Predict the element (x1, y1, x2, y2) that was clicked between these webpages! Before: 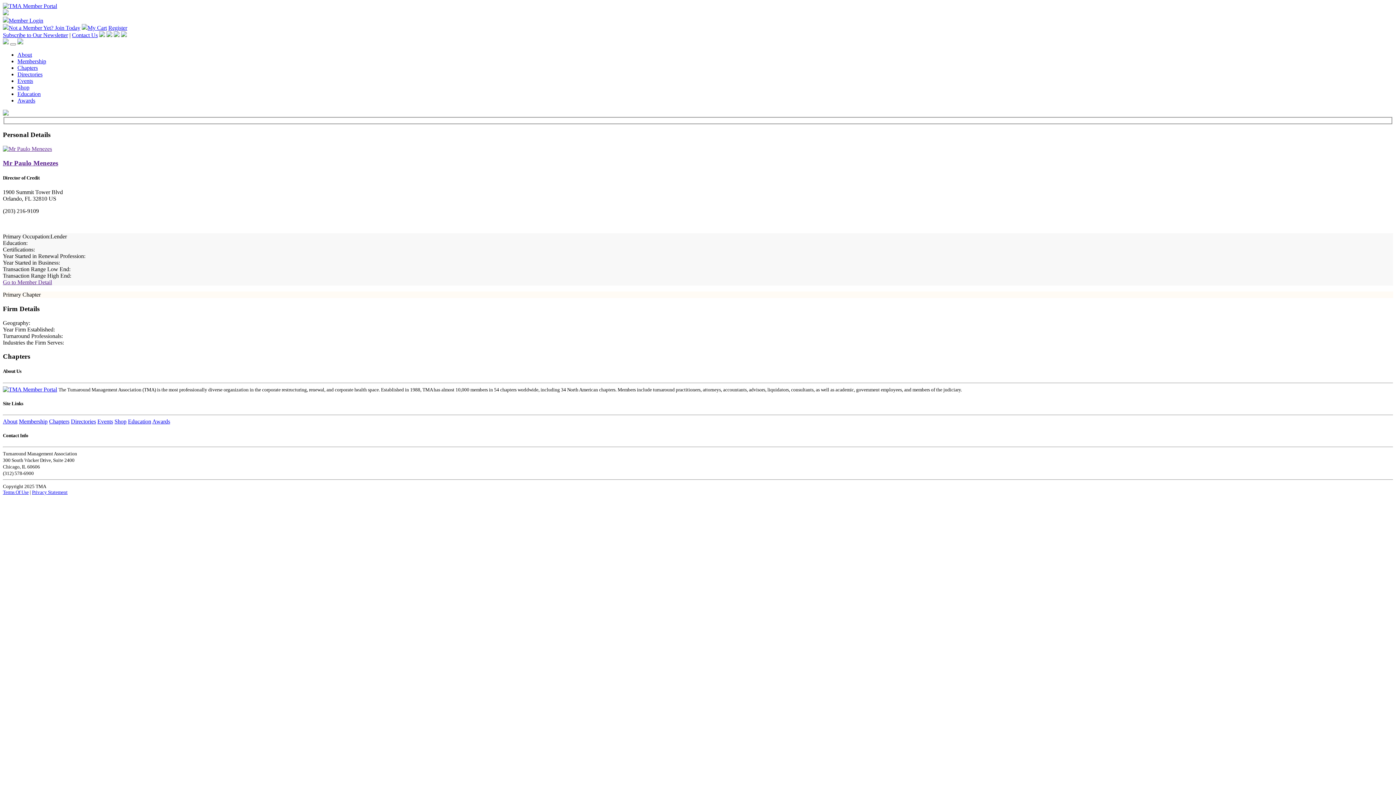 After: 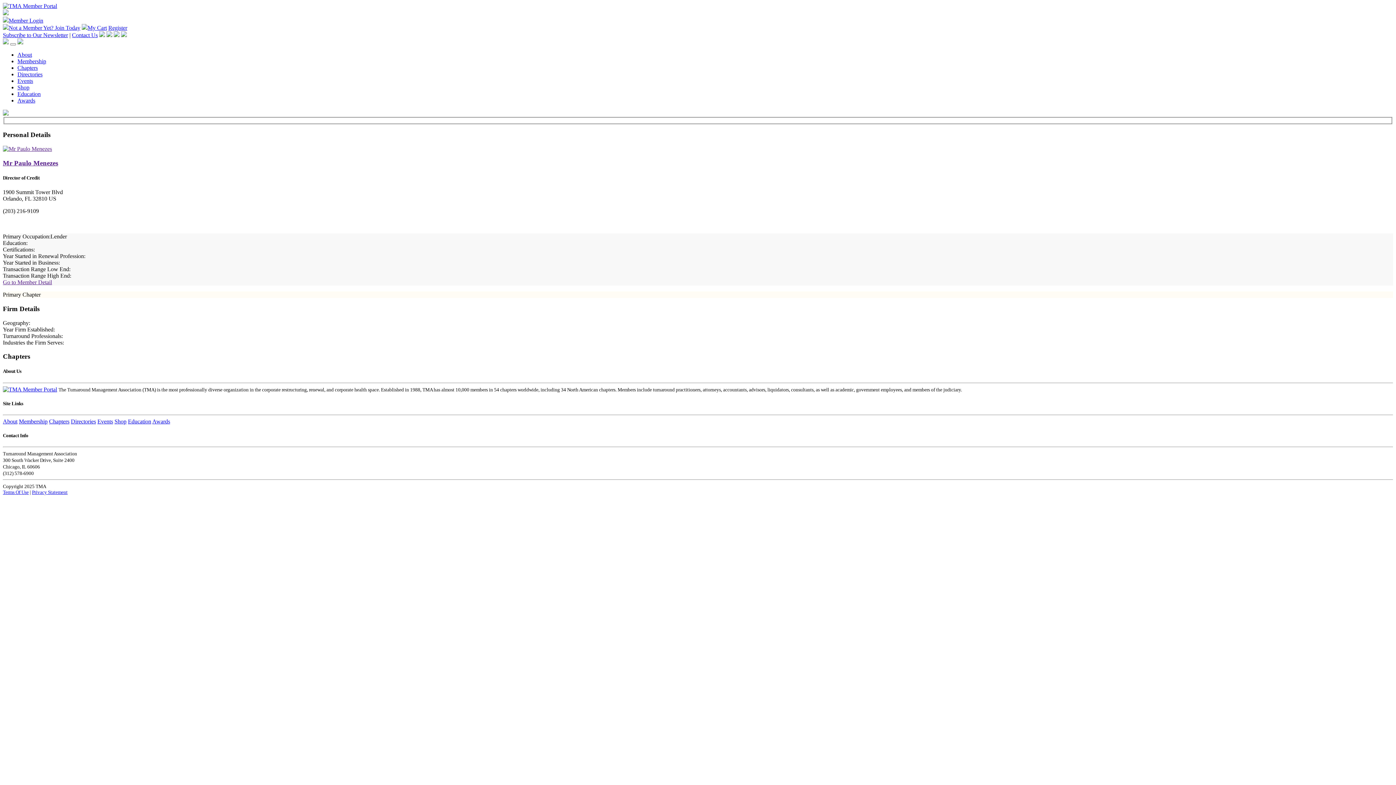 Action: bbox: (2, 110, 8, 116)